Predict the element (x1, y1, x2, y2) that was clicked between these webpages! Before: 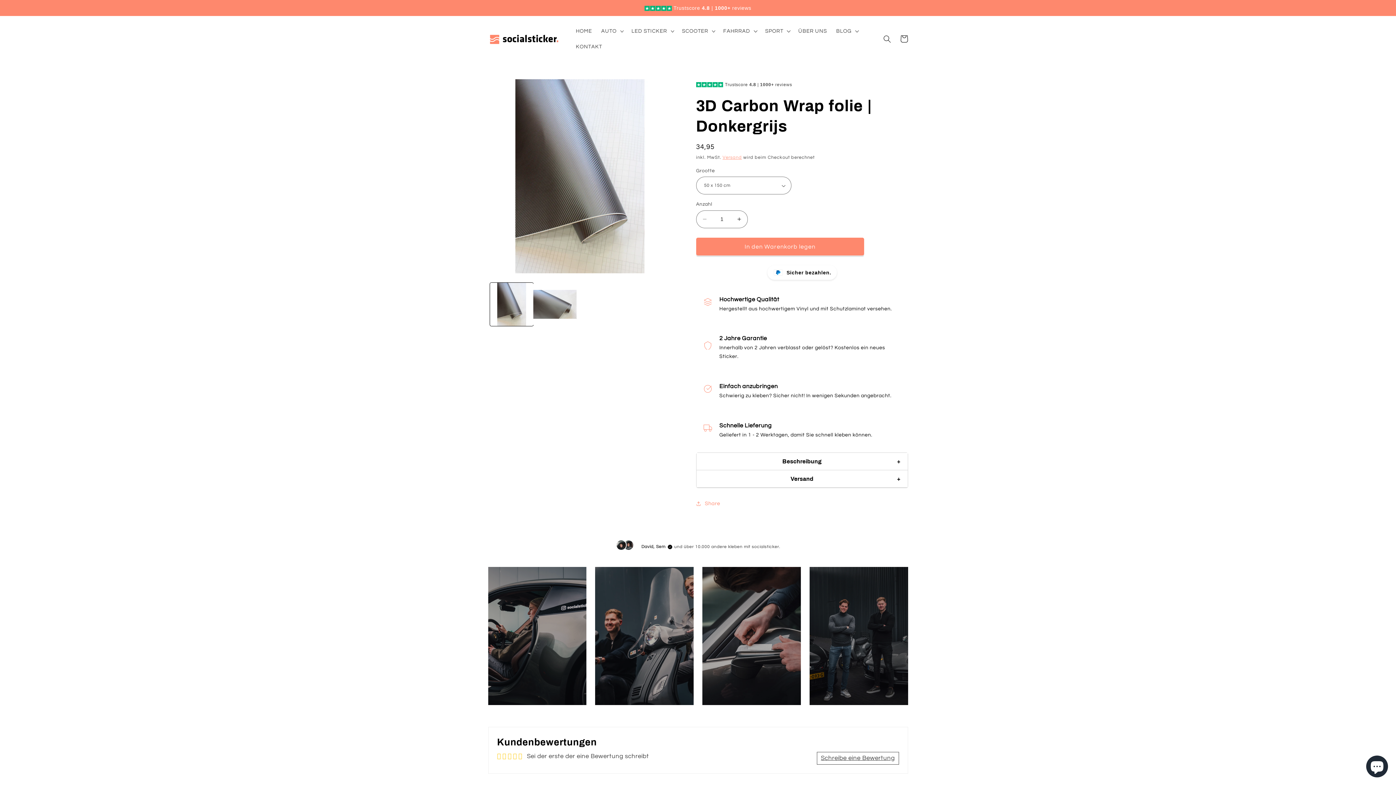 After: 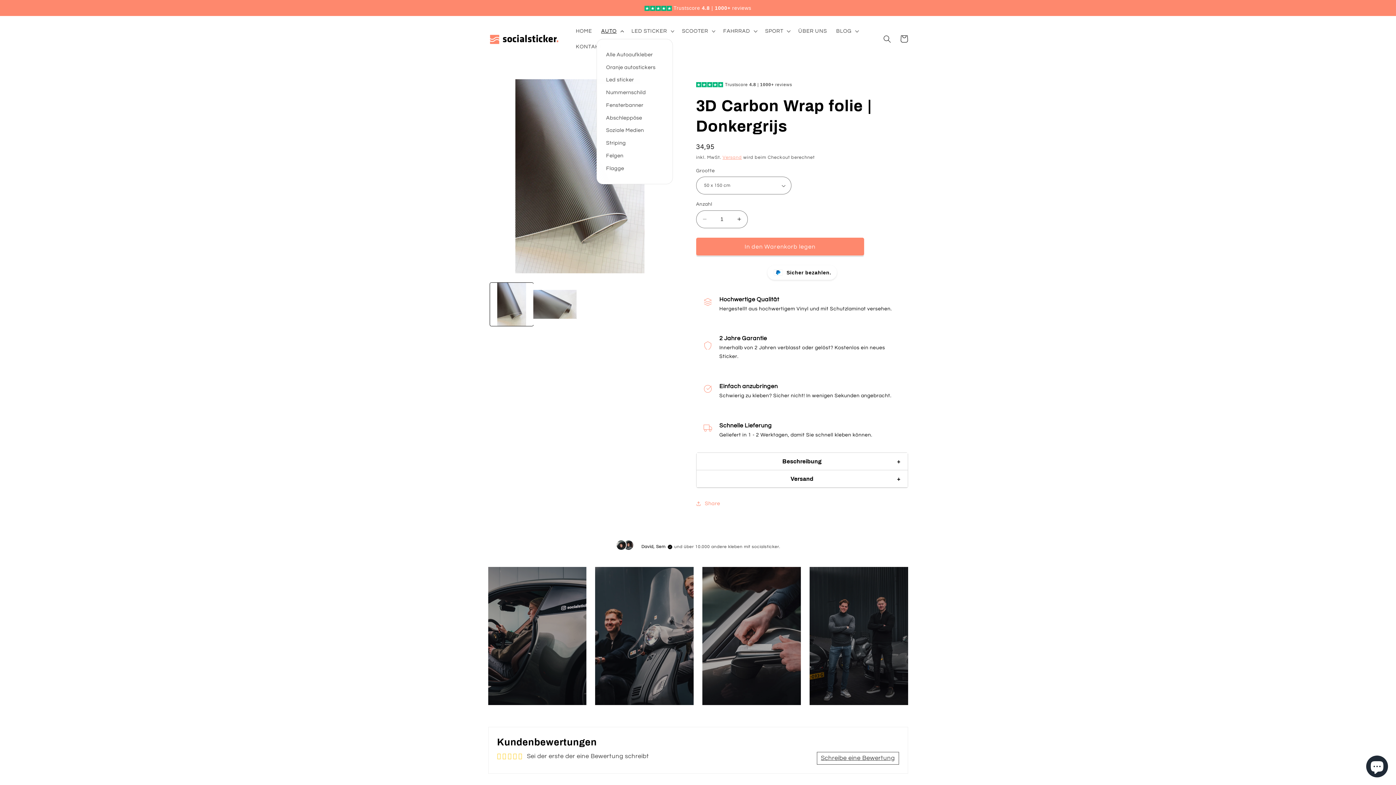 Action: label: AUTO bbox: (596, 23, 627, 38)